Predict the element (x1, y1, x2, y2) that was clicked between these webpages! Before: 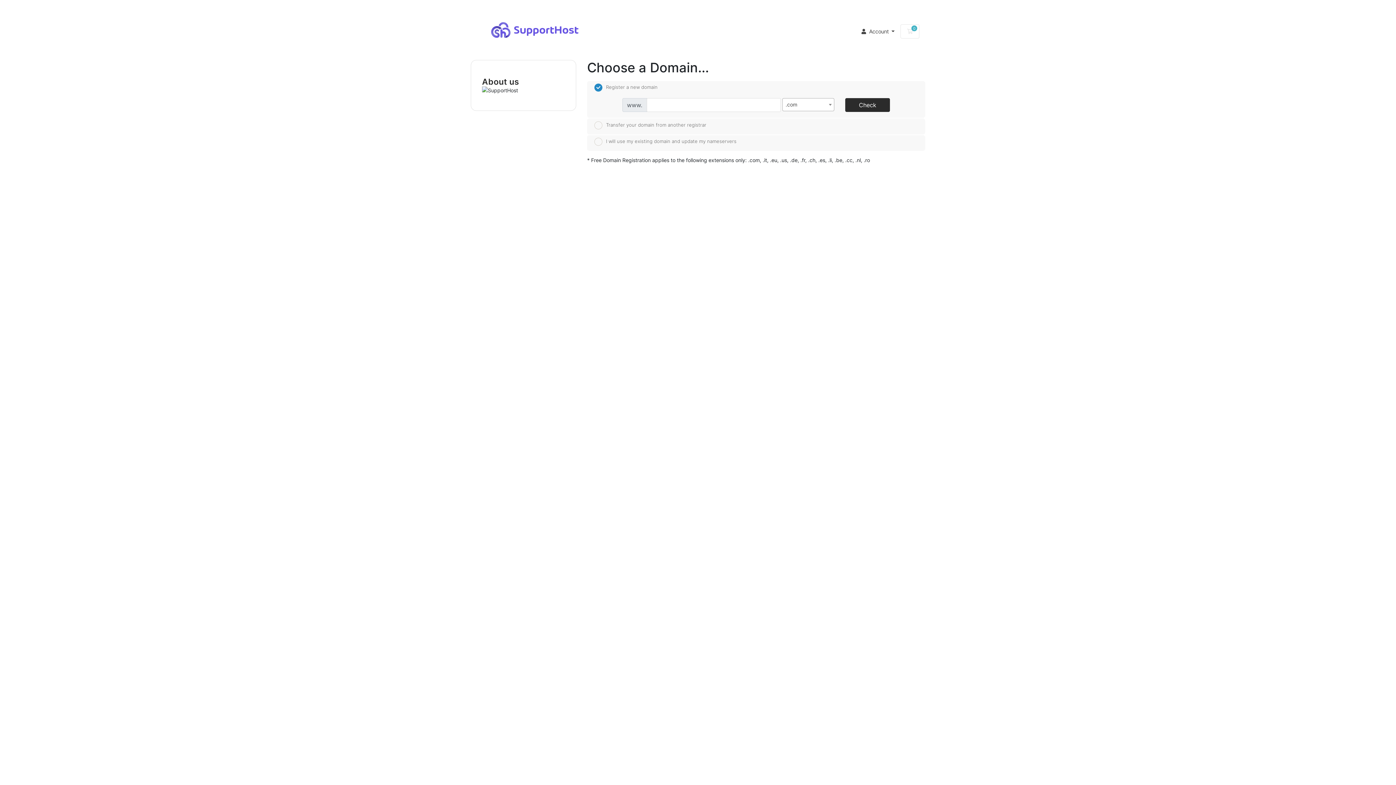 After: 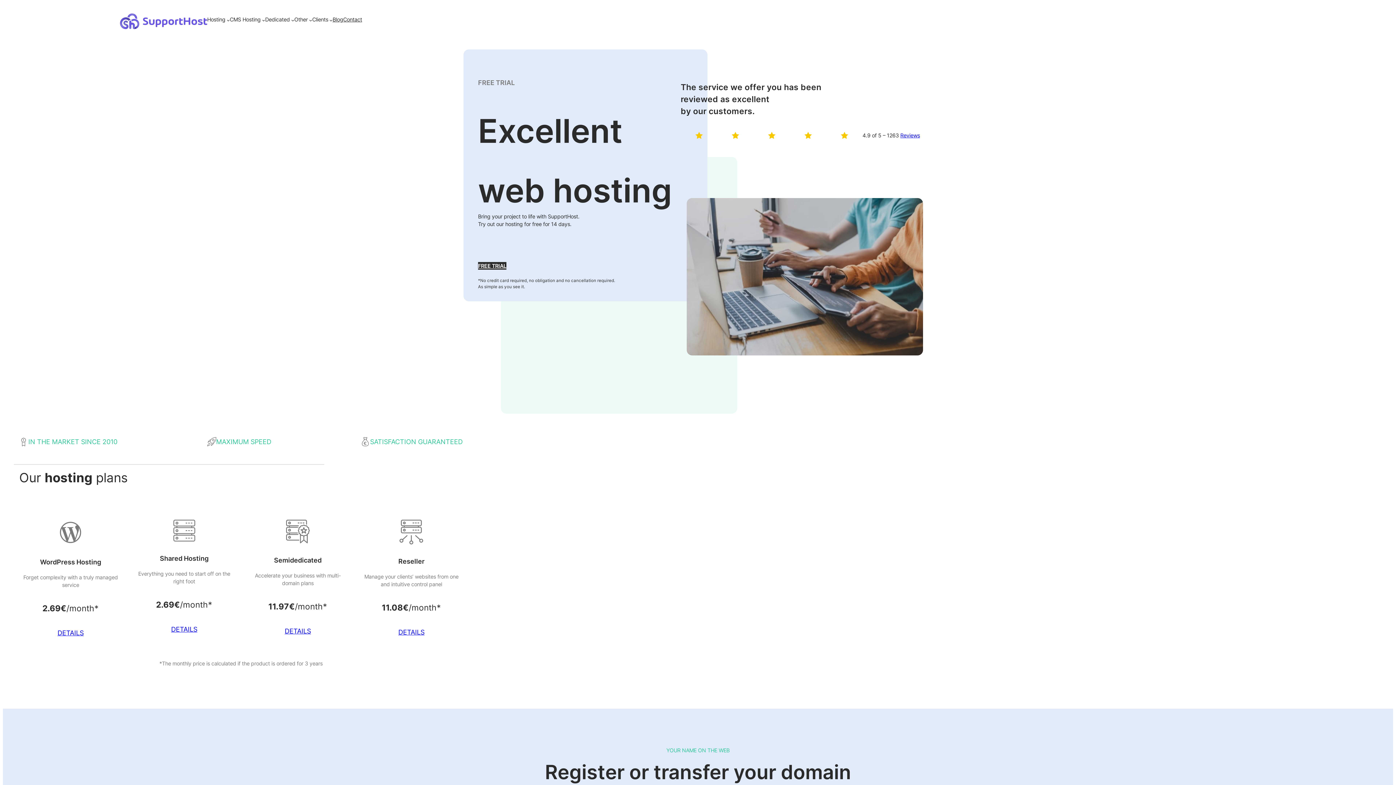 Action: bbox: (491, 24, 578, 31)